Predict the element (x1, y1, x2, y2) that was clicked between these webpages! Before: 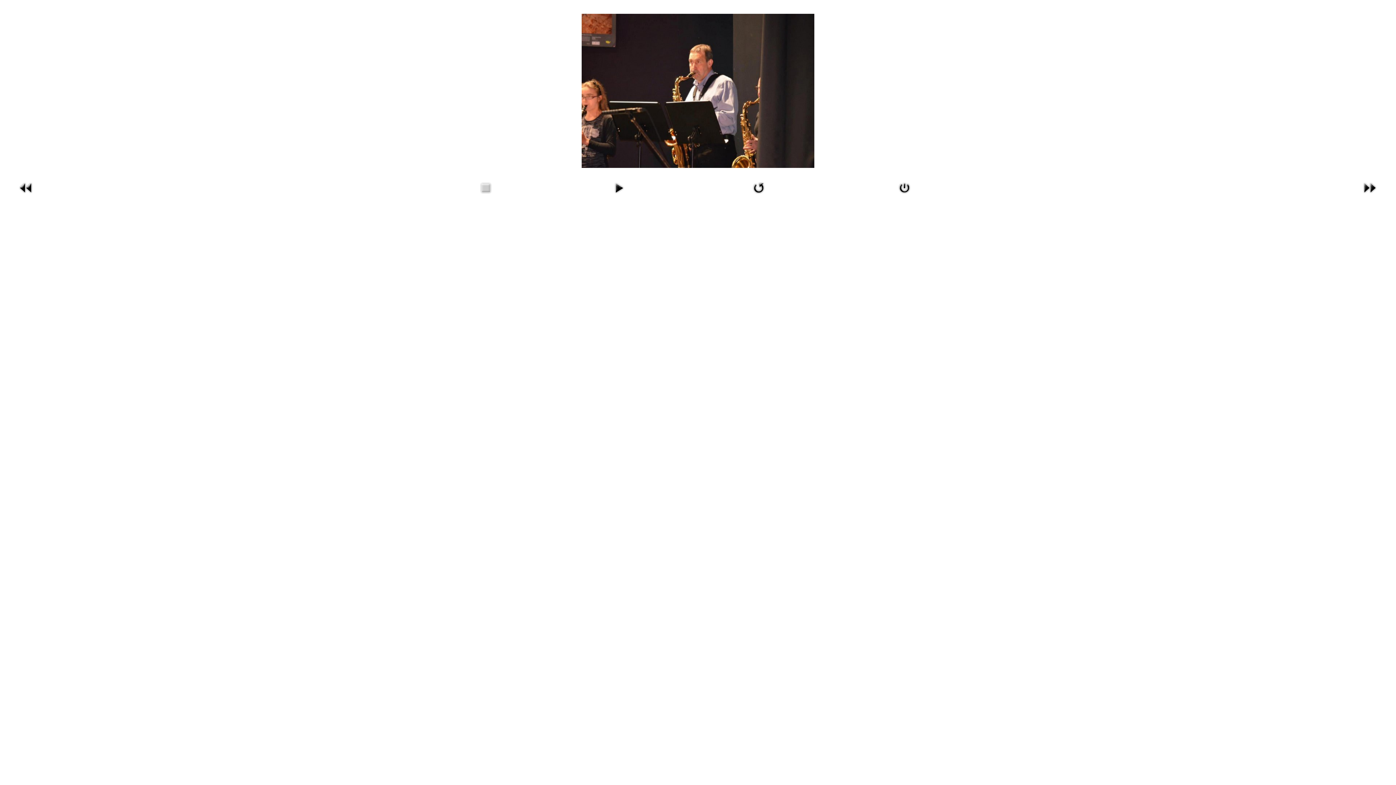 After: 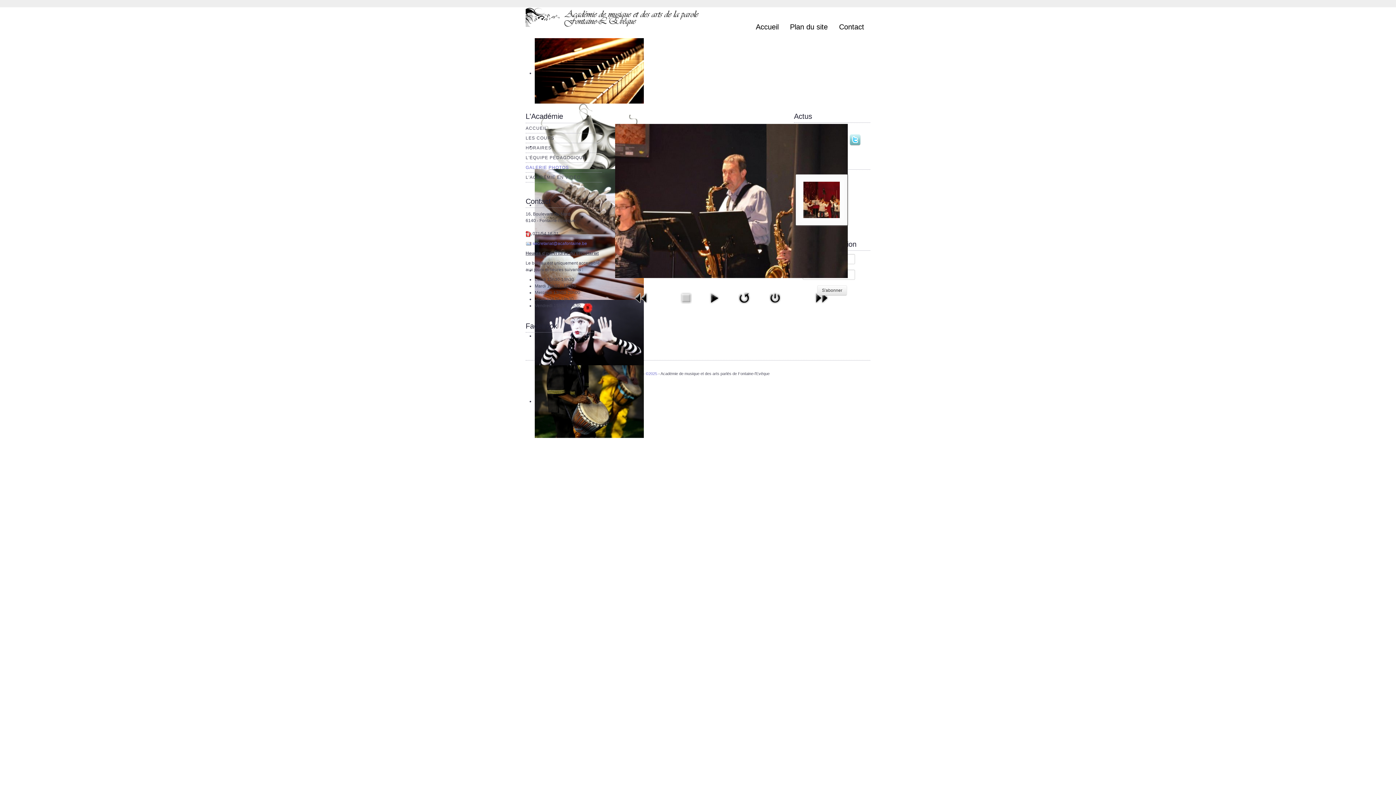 Action: bbox: (581, 88, 814, 93)